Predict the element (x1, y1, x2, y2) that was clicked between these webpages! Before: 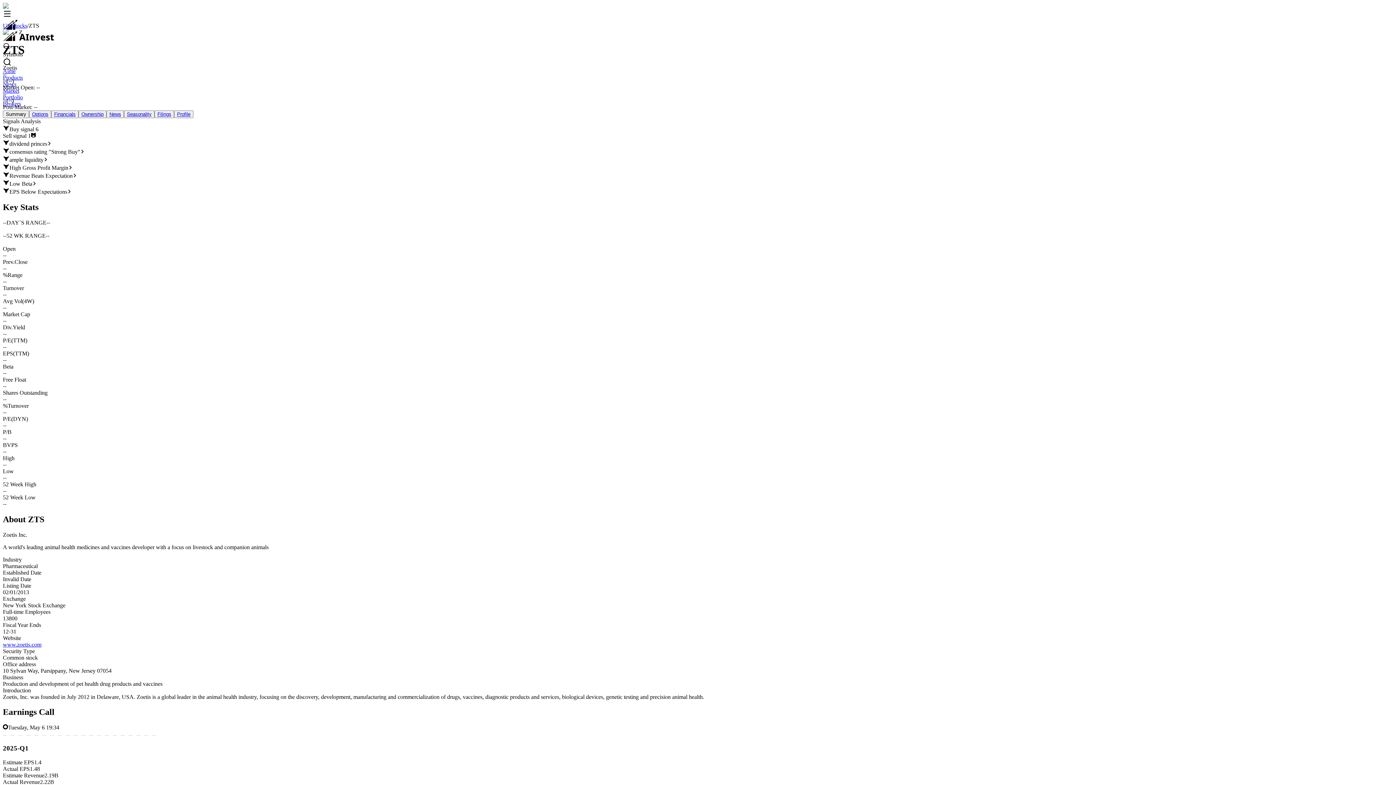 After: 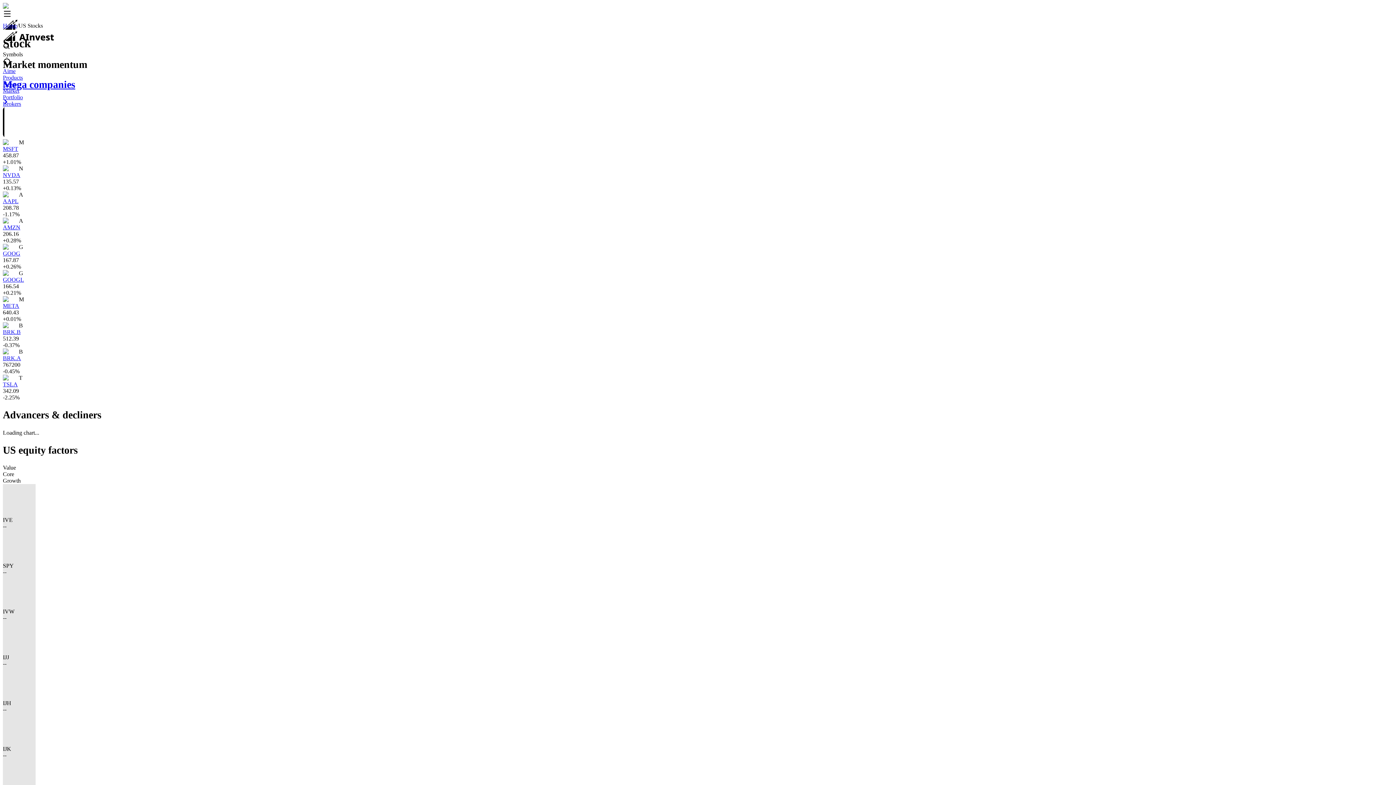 Action: label: US Stocks bbox: (2, 22, 27, 28)